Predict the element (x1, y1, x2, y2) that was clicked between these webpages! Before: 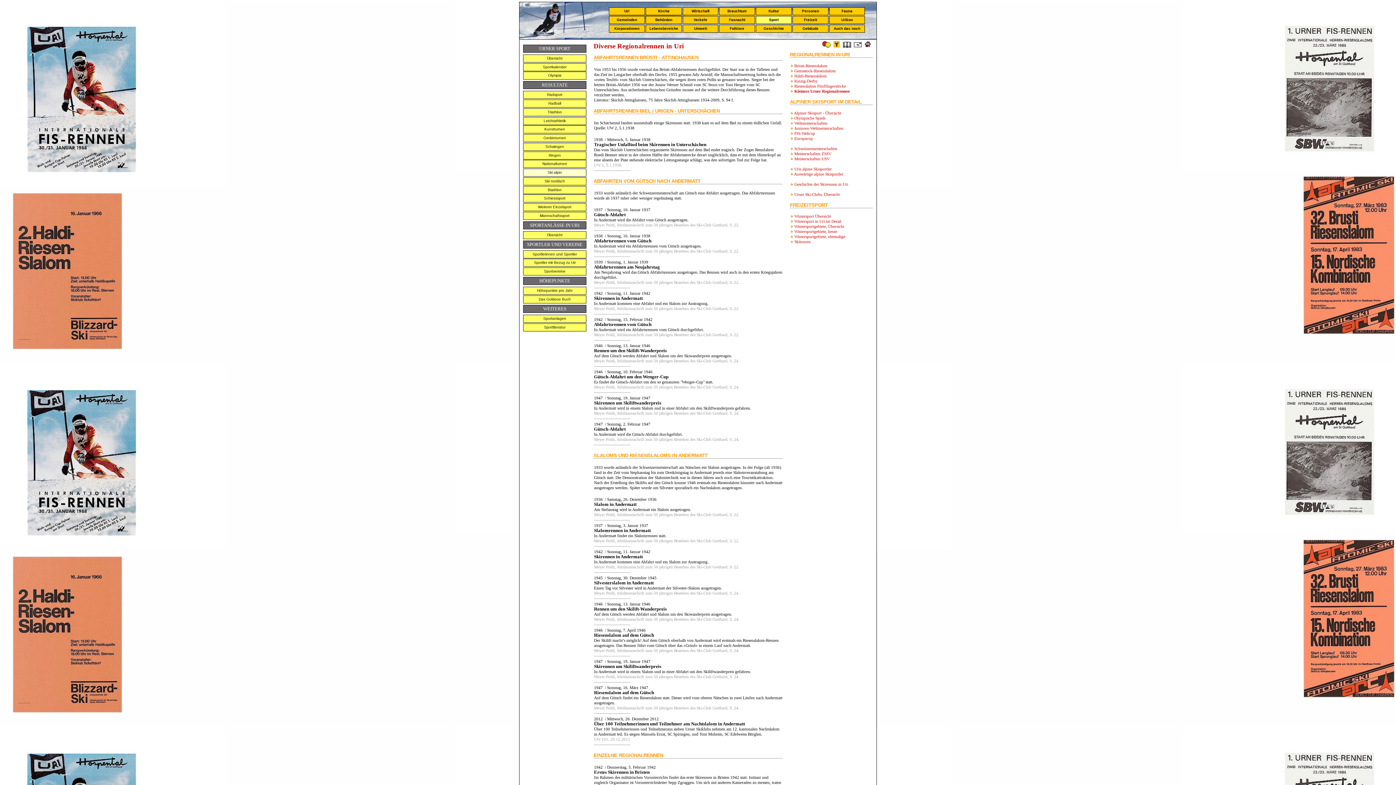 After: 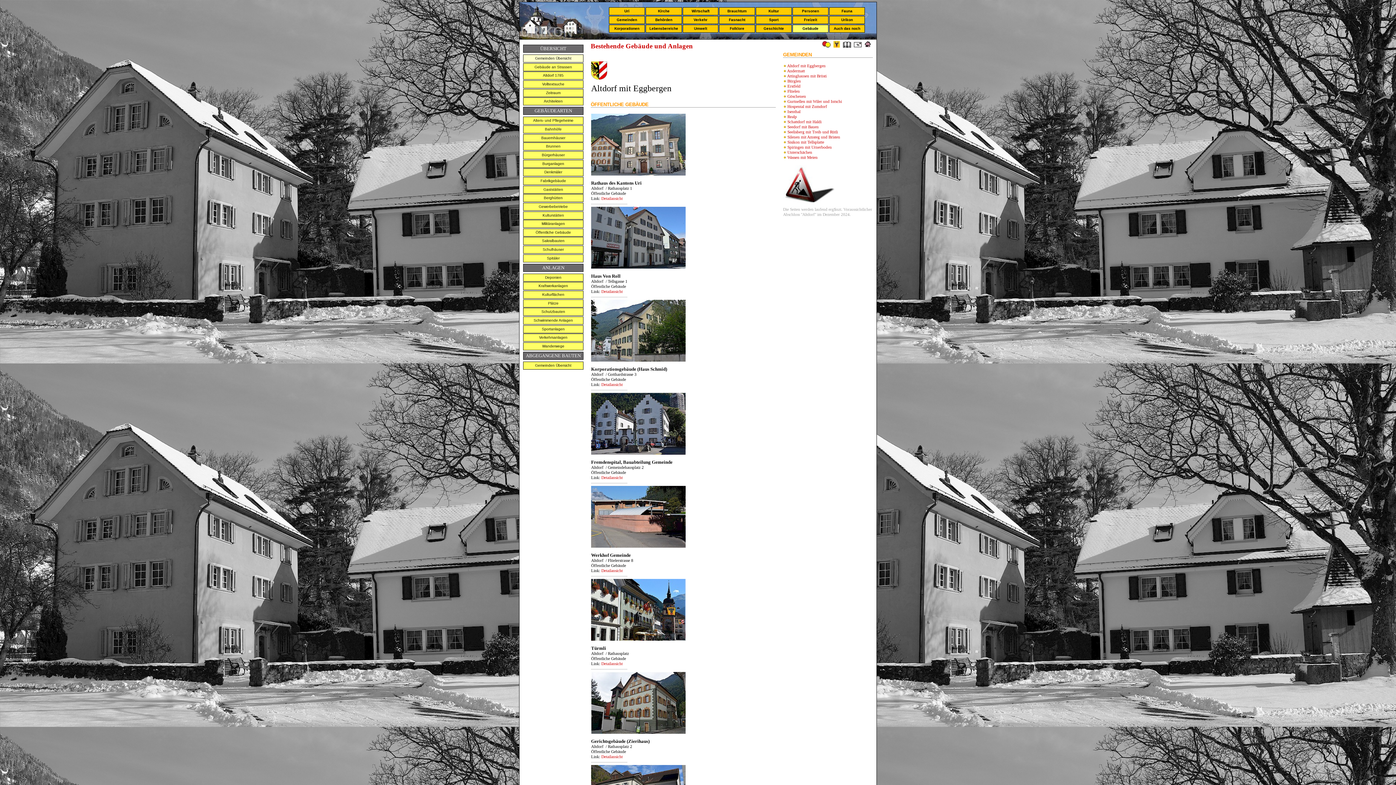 Action: label: Gebäude bbox: (792, 24, 828, 32)